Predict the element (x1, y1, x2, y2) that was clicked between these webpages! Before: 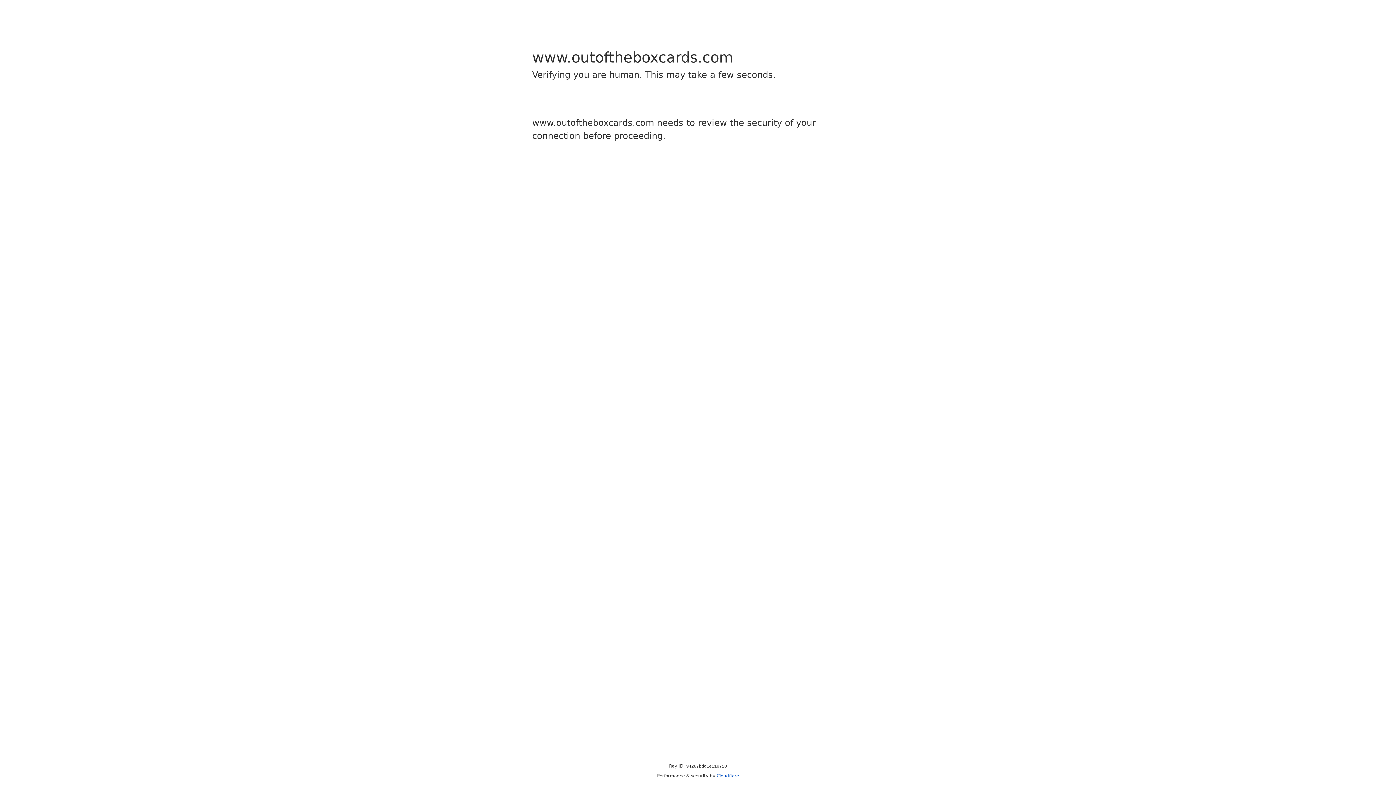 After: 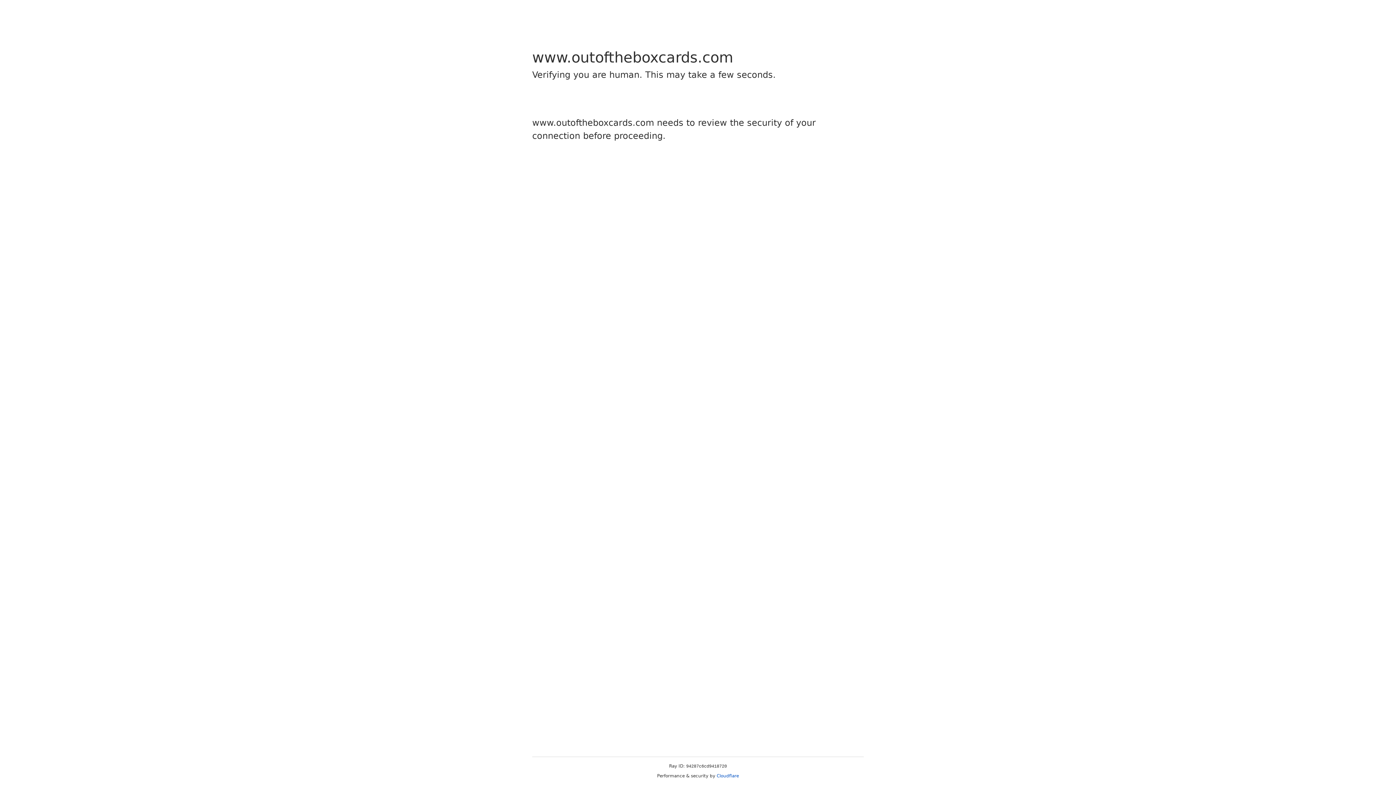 Action: bbox: (716, 773, 739, 778) label: Cloudflare